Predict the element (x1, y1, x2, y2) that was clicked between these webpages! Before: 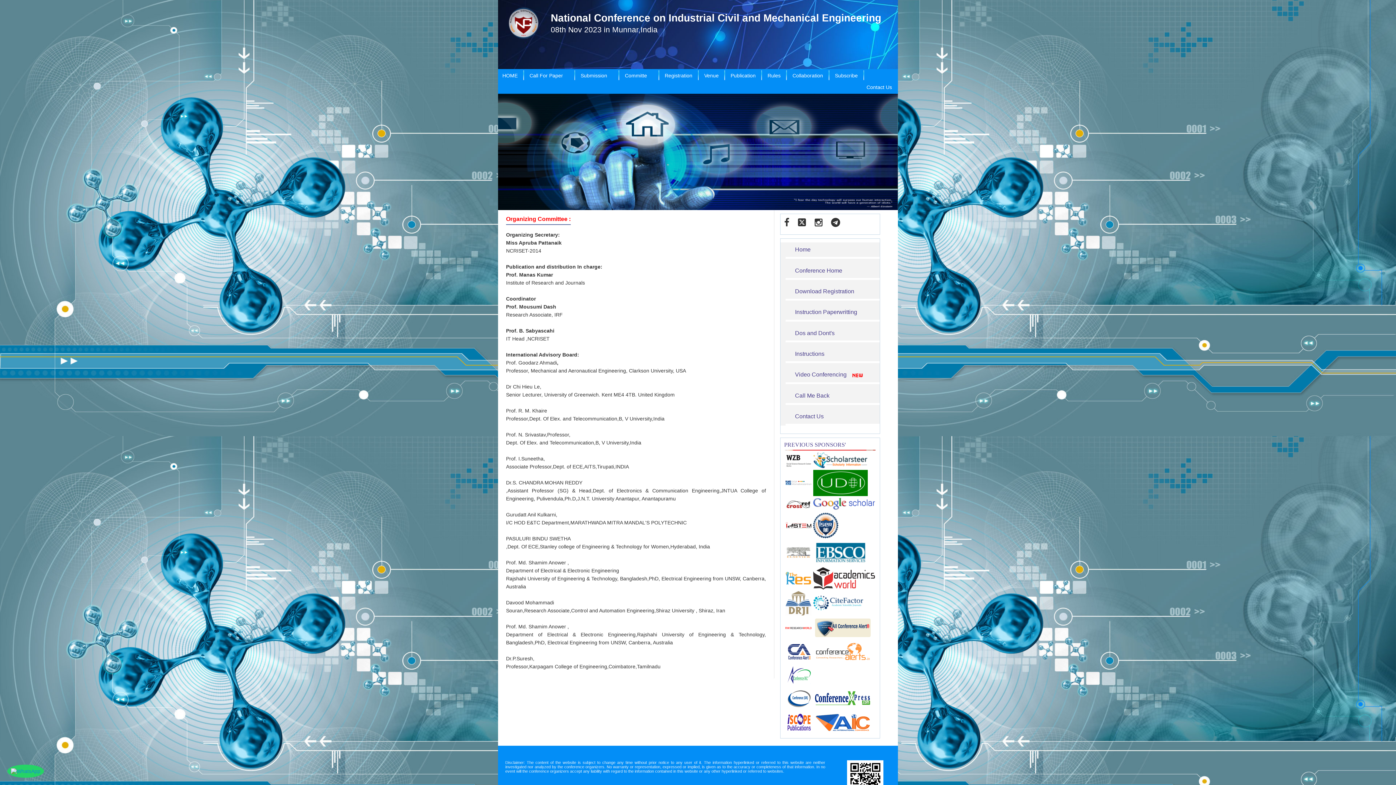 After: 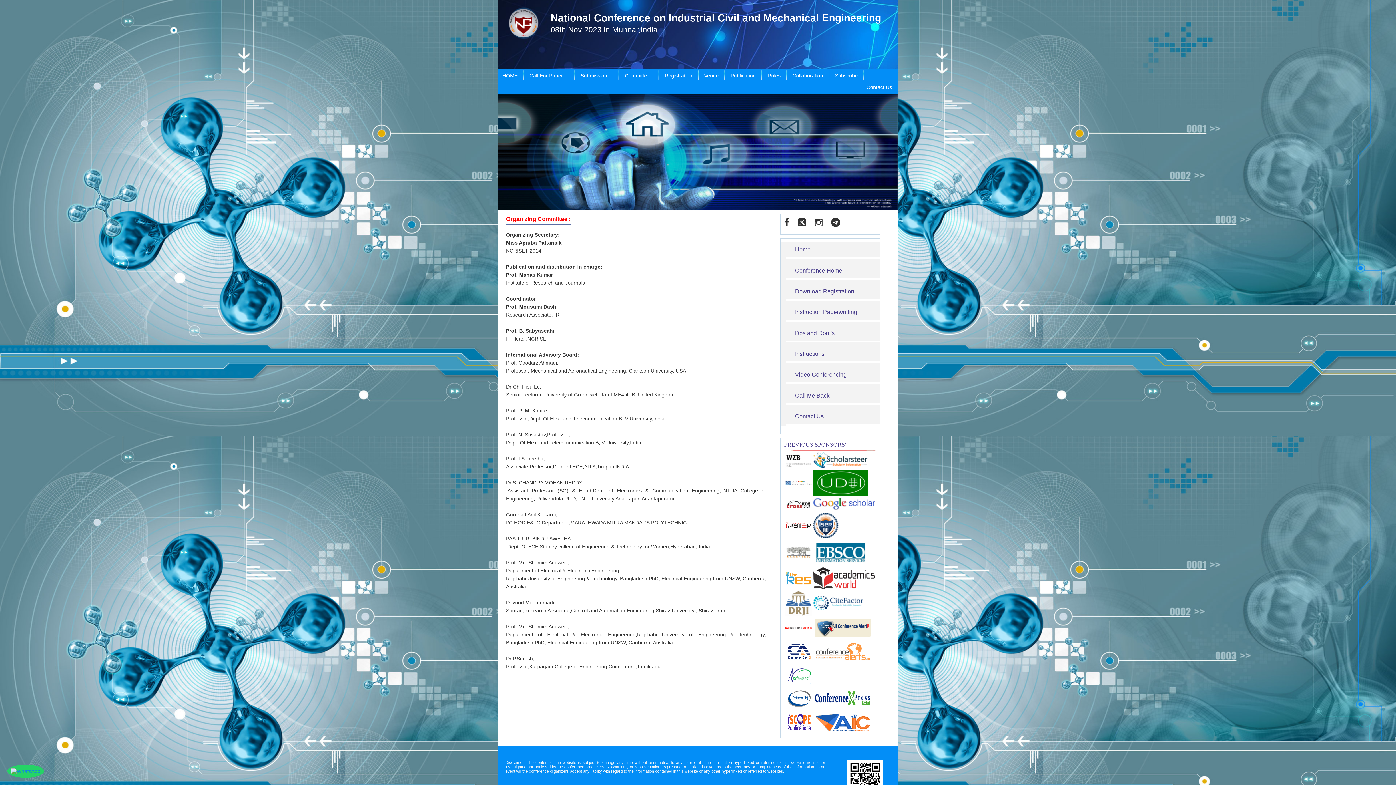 Action: label: Committe bbox: (620, 69, 657, 82)